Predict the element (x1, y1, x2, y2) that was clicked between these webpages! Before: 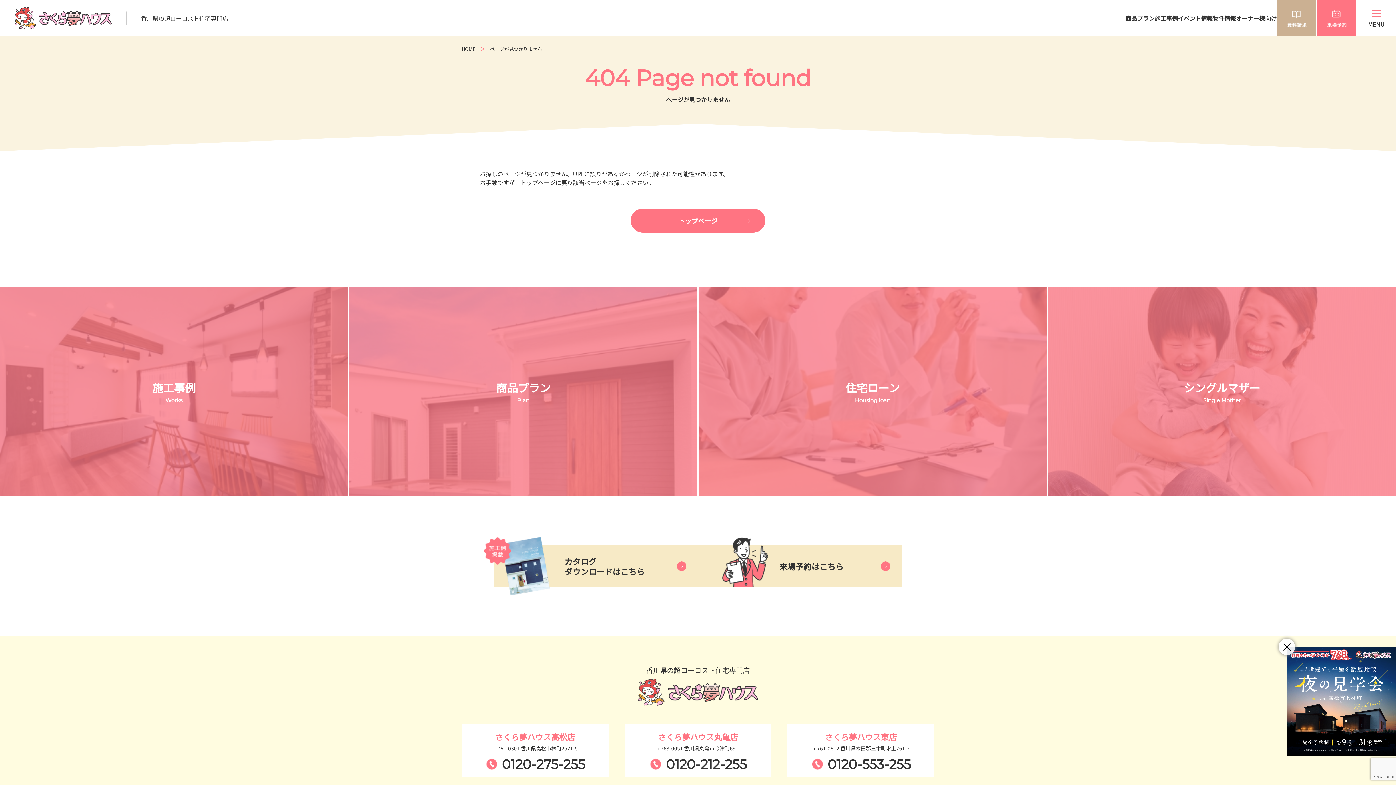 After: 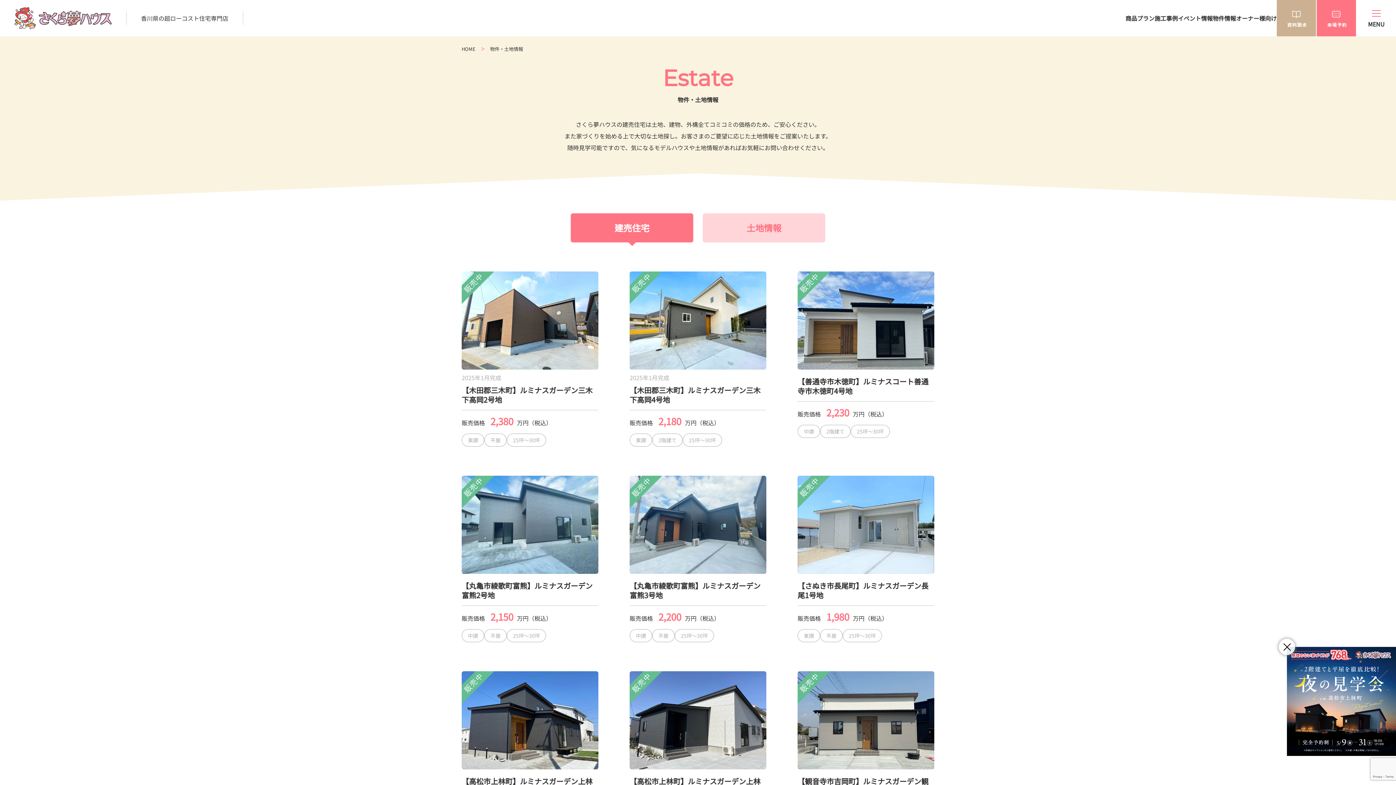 Action: bbox: (1213, 13, 1236, 22) label: 物件情報